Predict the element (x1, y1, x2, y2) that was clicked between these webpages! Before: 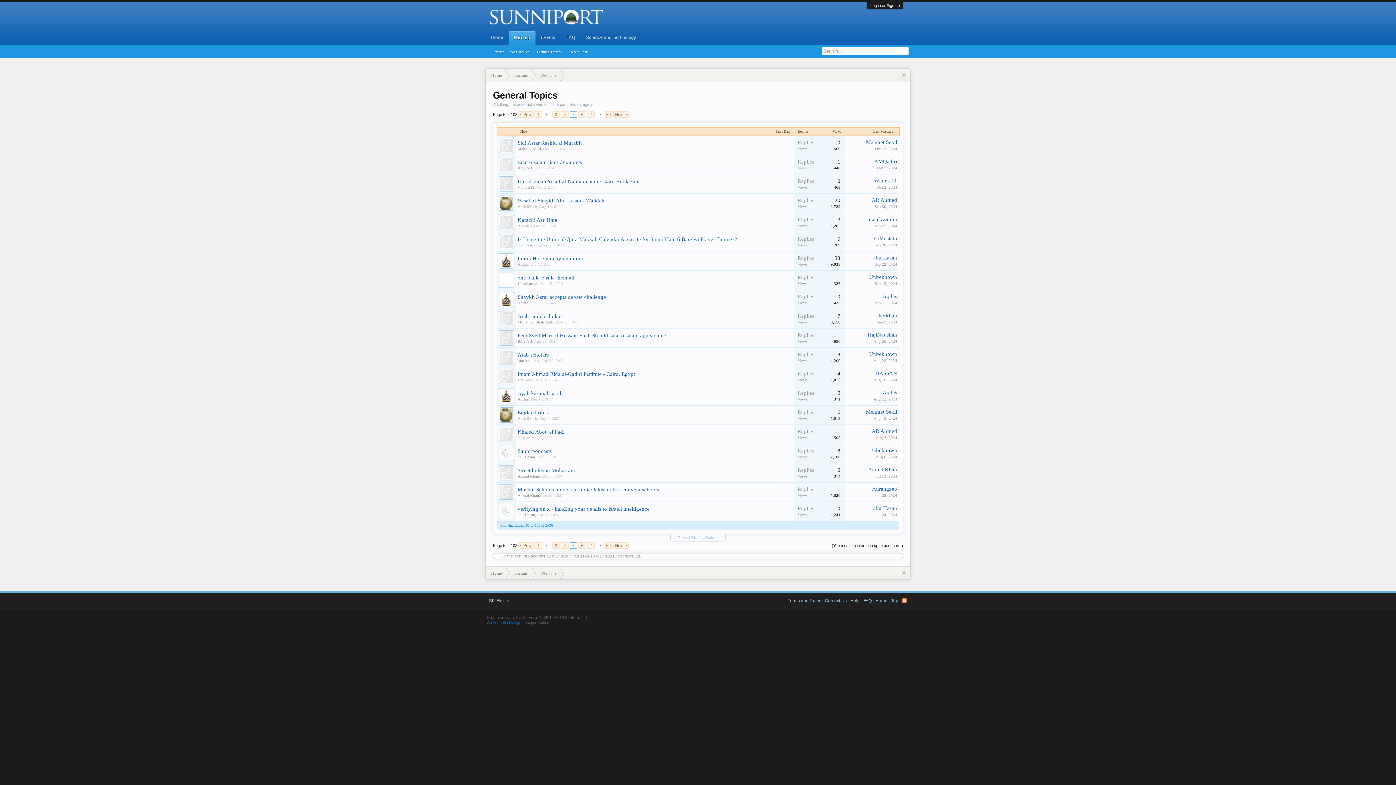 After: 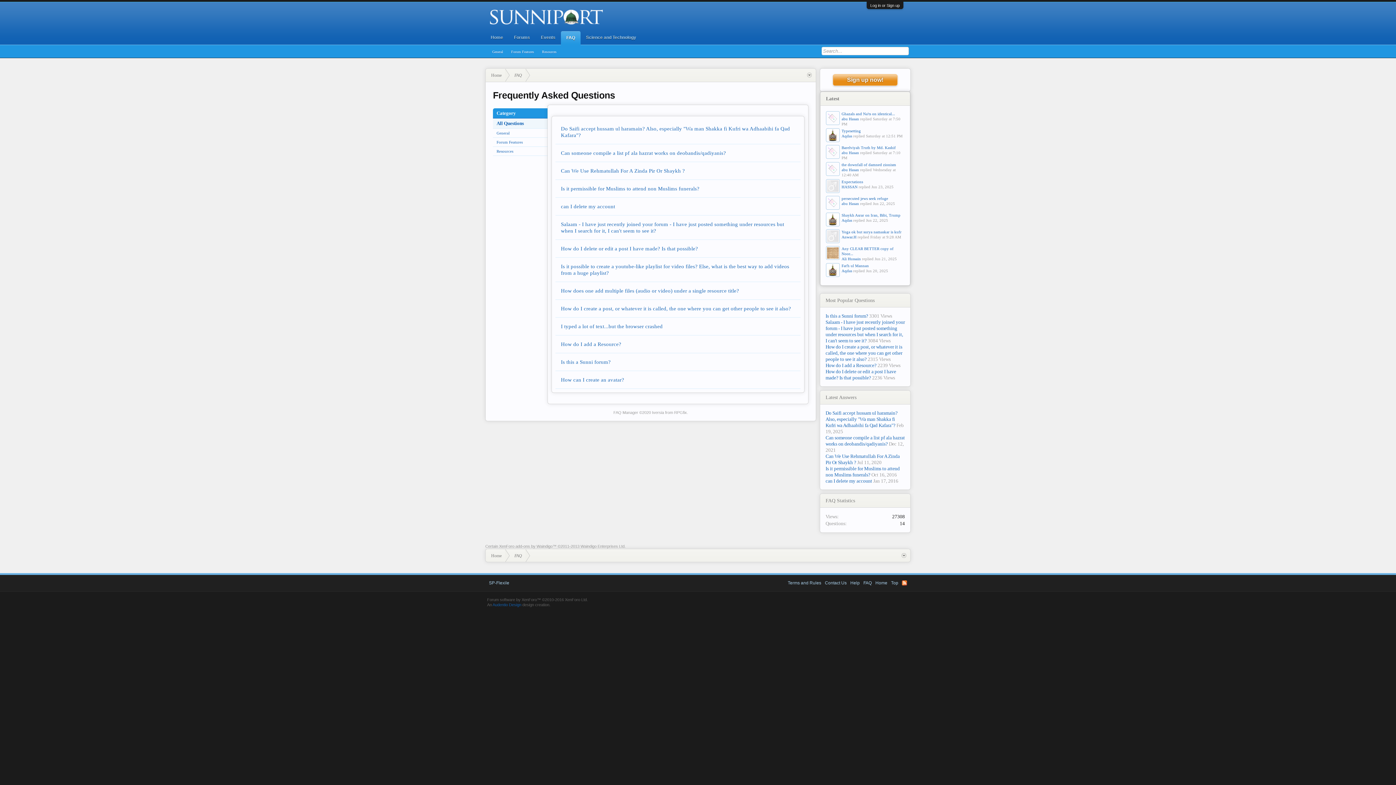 Action: bbox: (561, 31, 580, 44) label: FAQ